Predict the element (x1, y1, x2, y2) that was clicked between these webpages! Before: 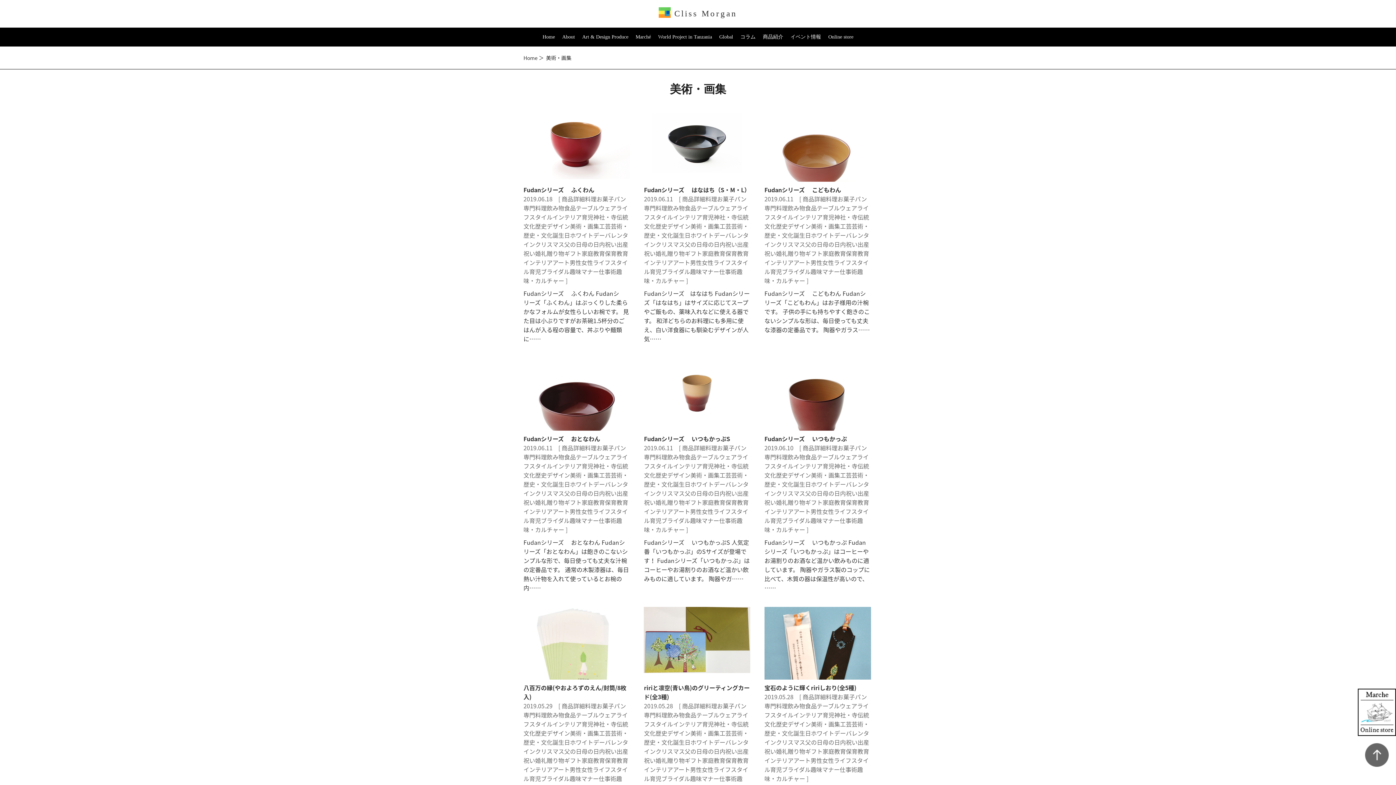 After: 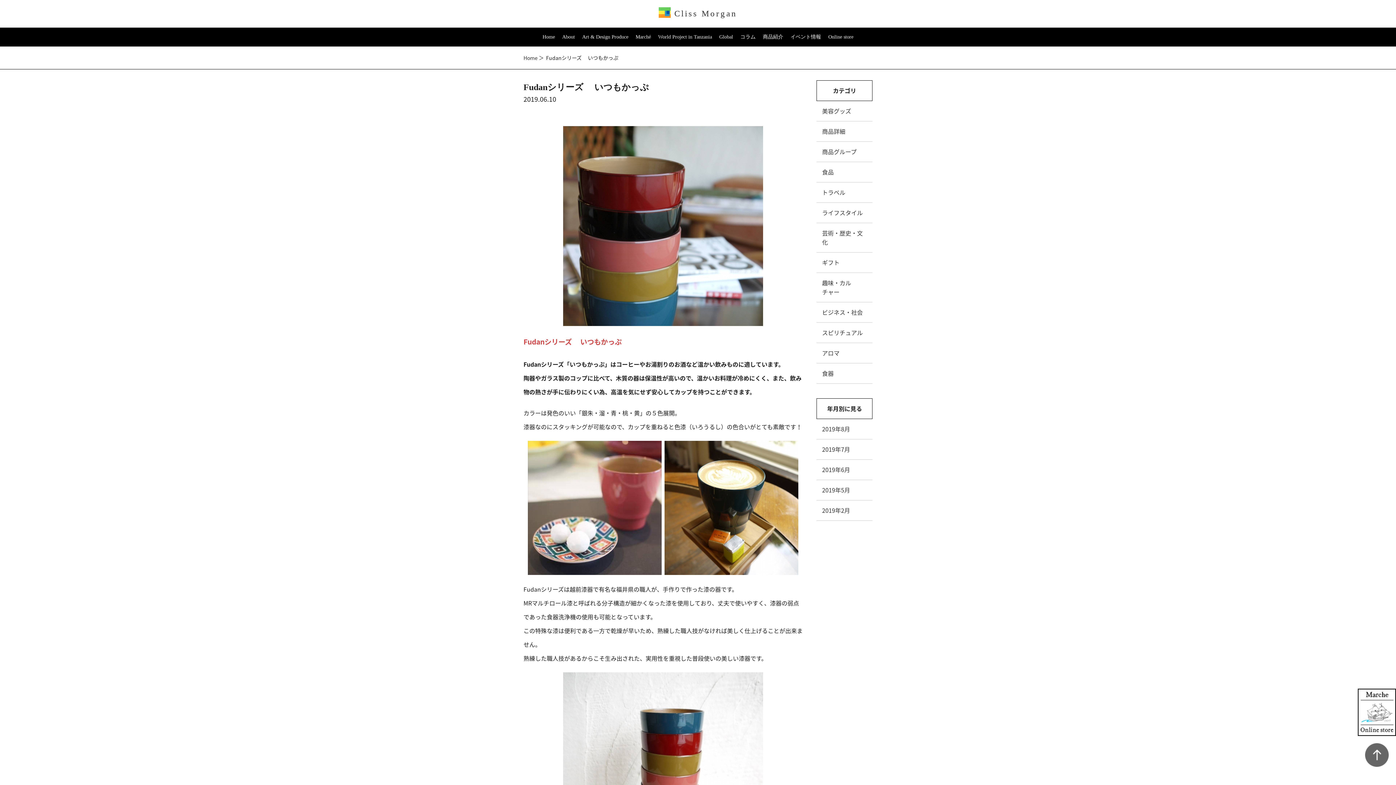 Action: bbox: (764, 406, 871, 414)